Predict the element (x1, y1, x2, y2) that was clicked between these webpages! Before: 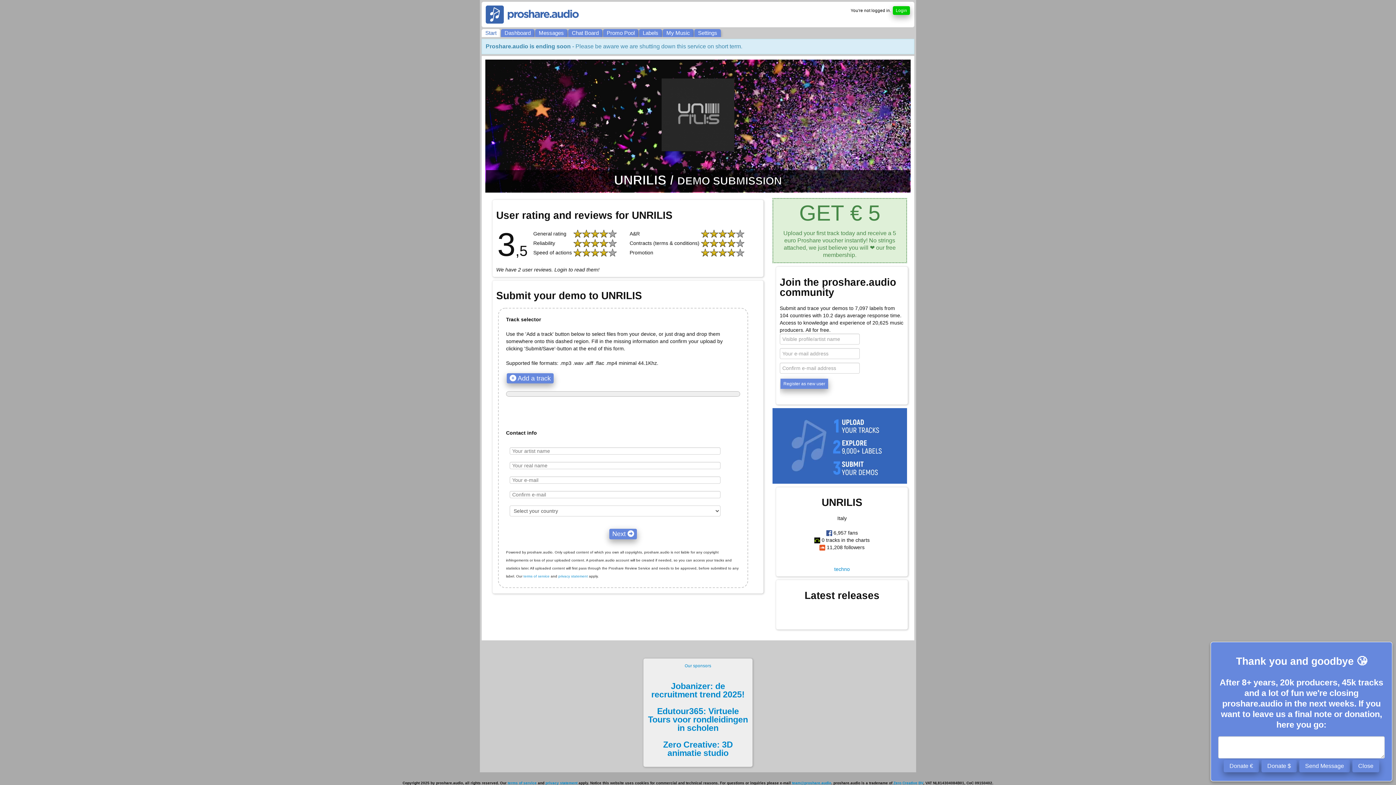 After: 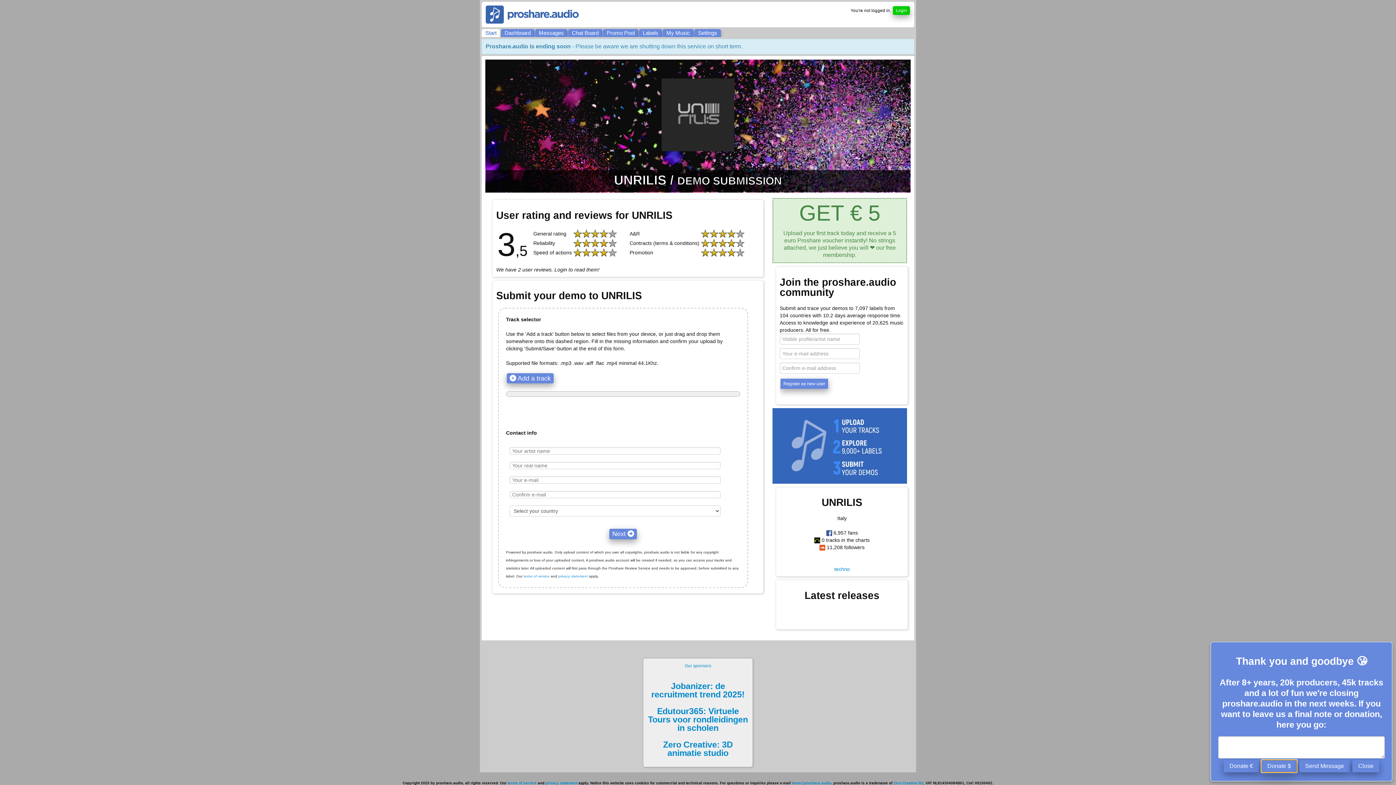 Action: label: Donate $ bbox: (1261, 760, 1297, 772)